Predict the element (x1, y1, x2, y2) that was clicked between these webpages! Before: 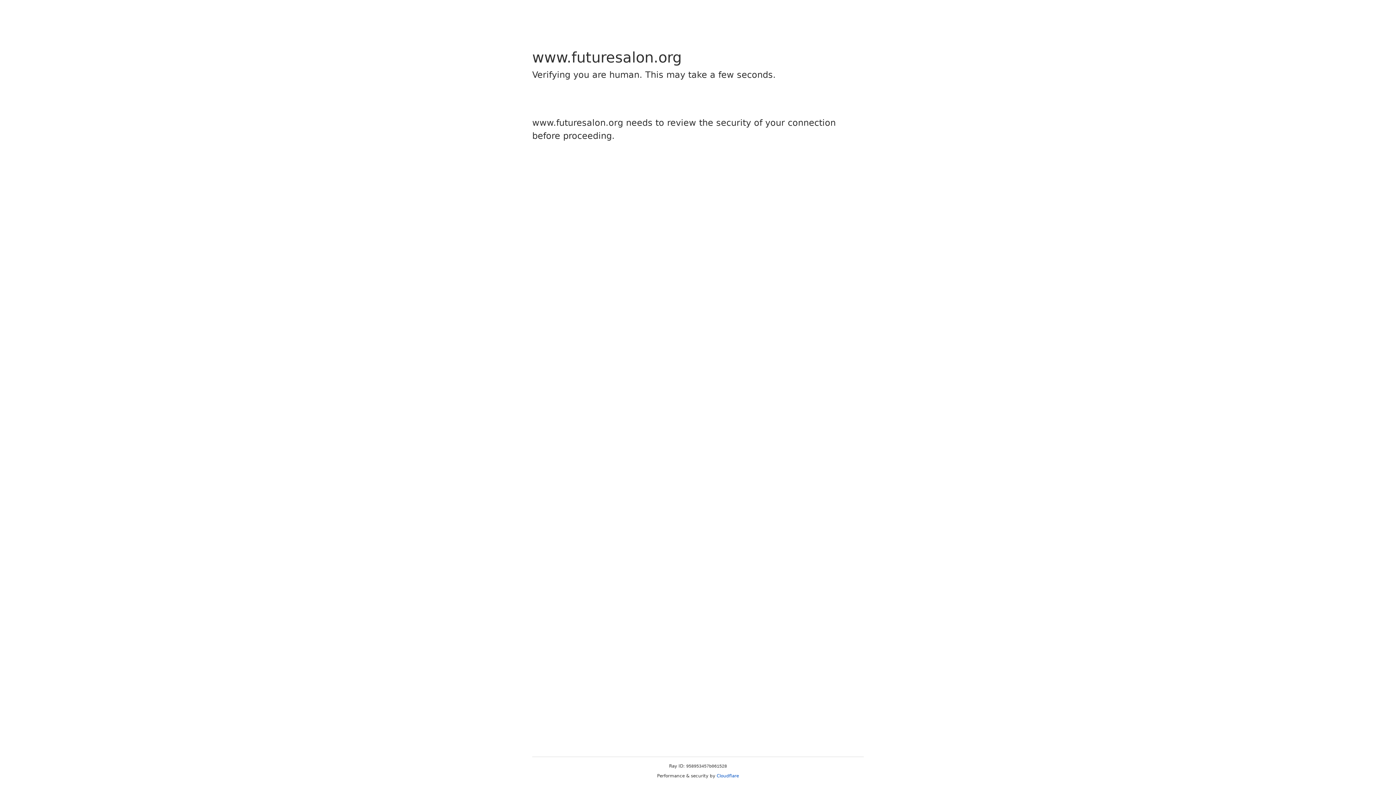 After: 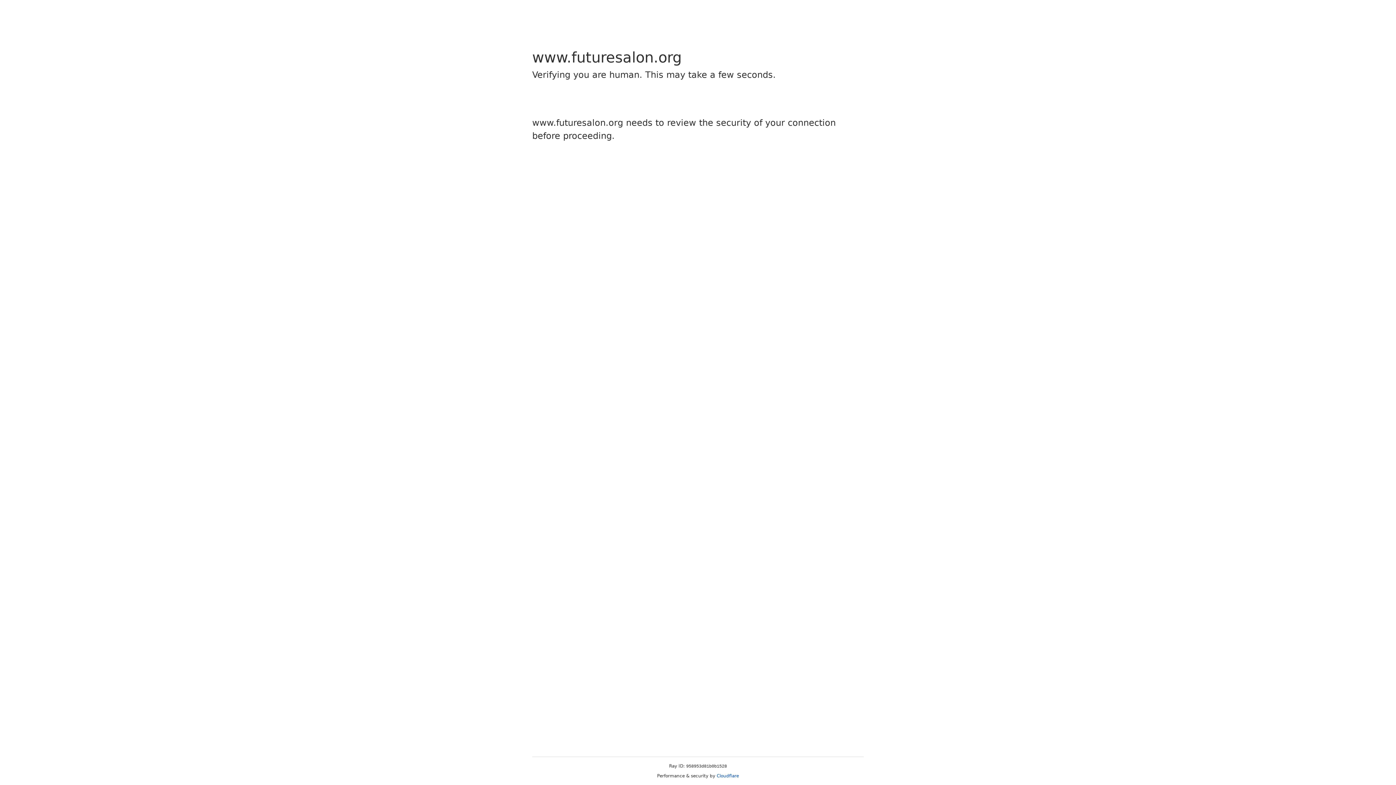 Action: label: Cloudflare bbox: (716, 773, 739, 778)